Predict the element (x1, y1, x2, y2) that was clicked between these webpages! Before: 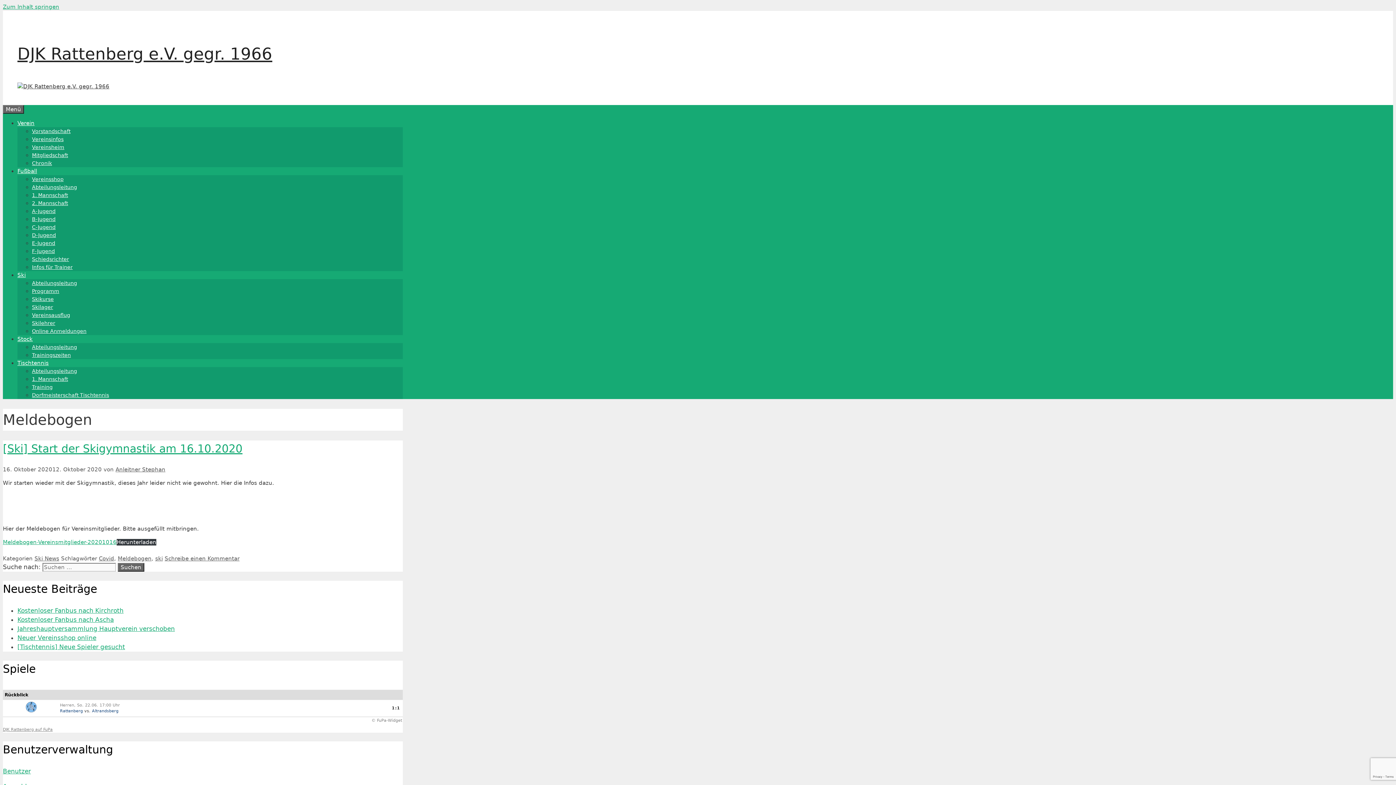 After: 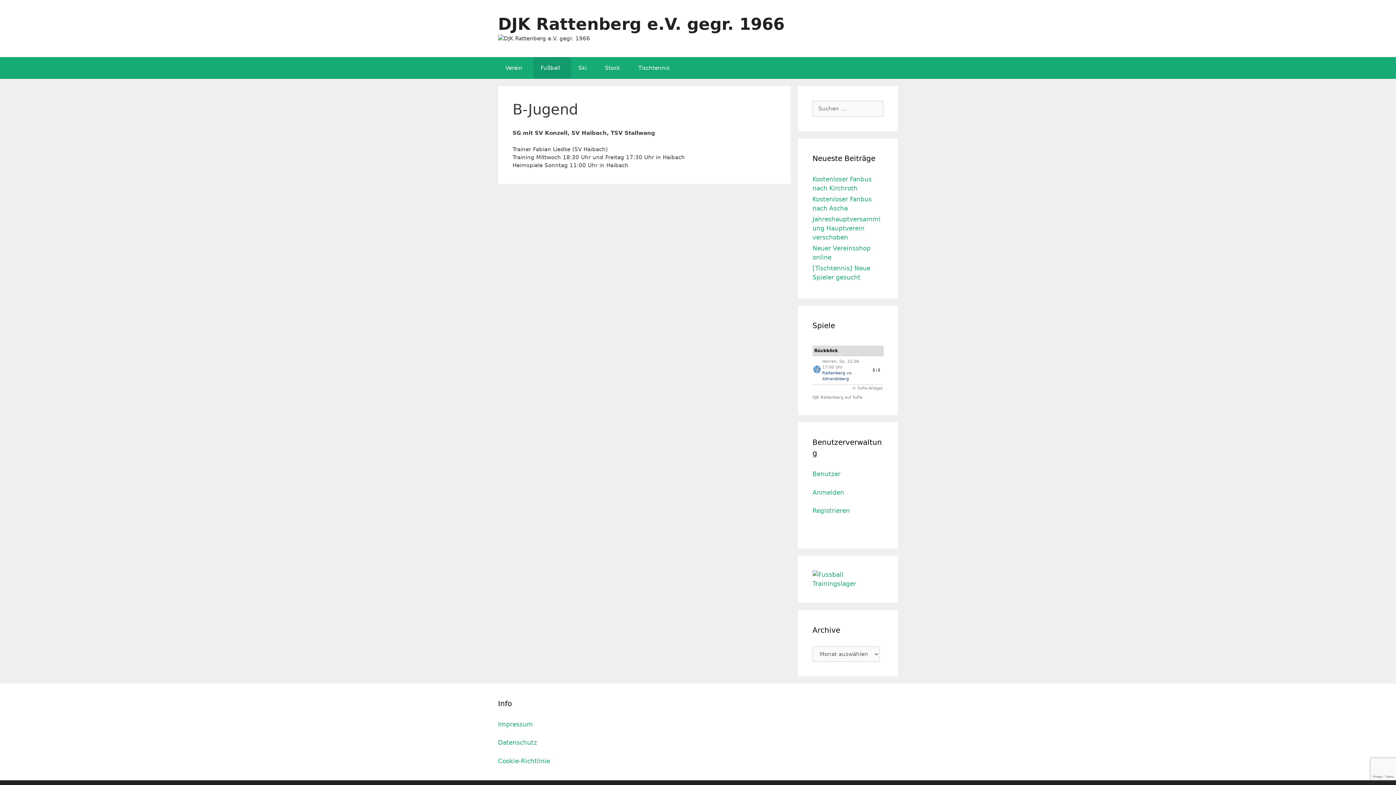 Action: bbox: (32, 216, 55, 222) label: B-Jugend